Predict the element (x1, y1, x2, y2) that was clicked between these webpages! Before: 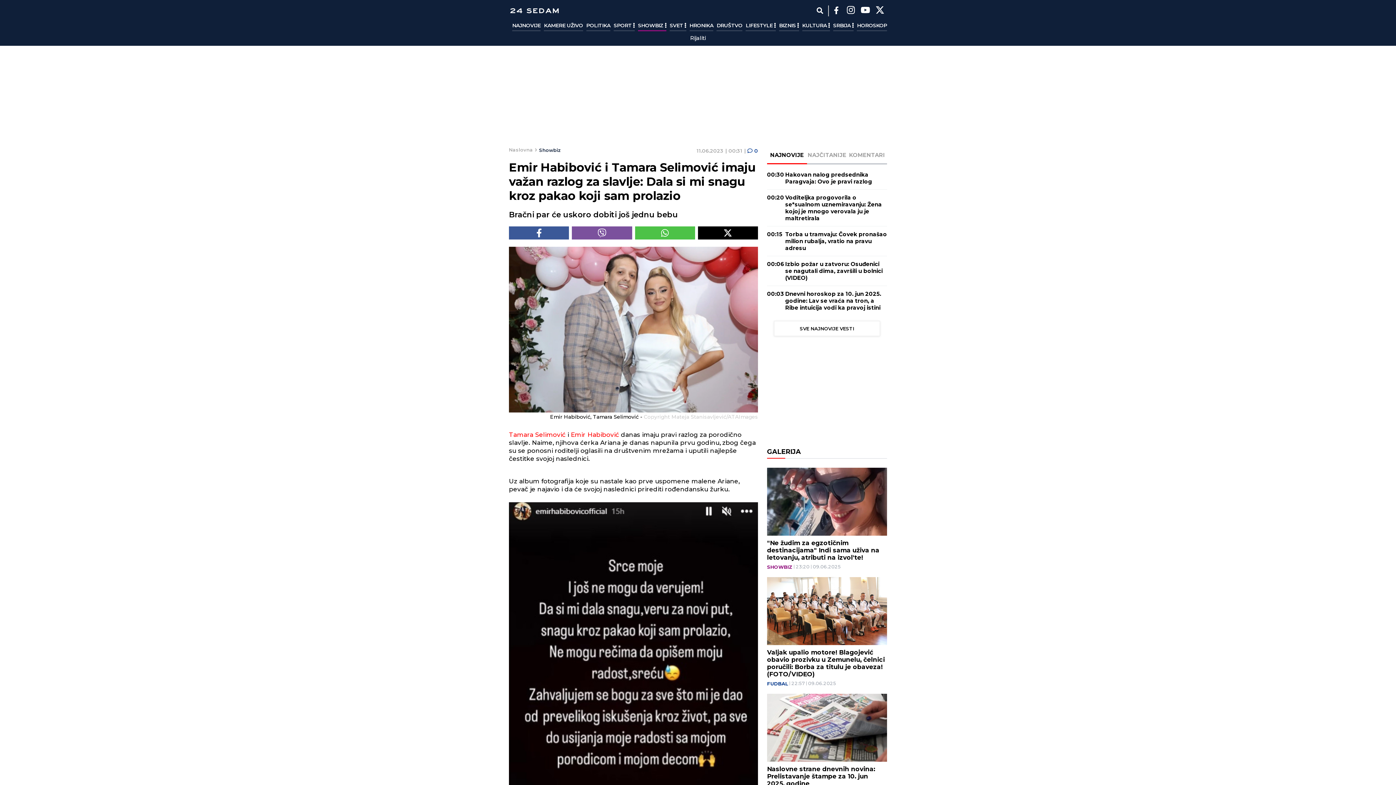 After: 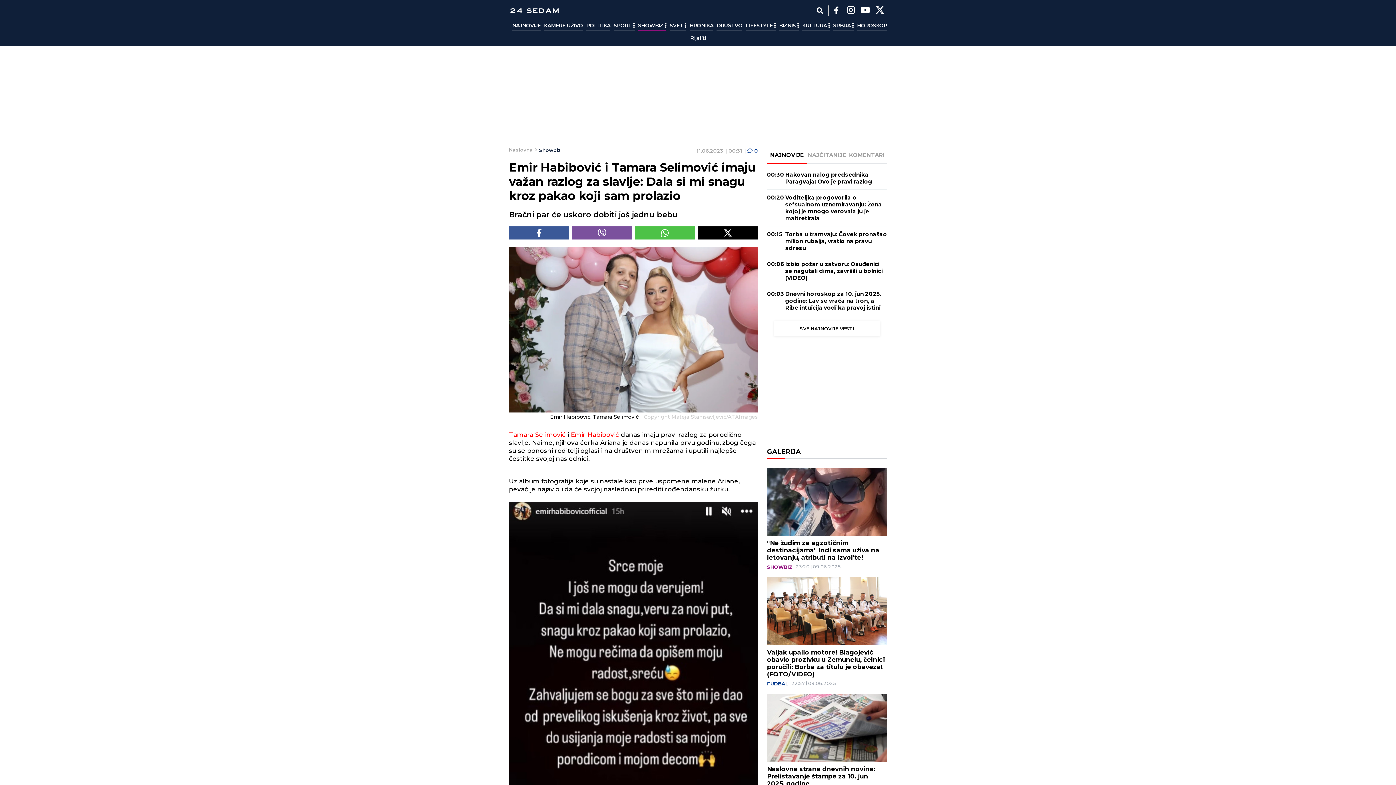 Action: label: Twitter Share bbox: (698, 226, 758, 239)